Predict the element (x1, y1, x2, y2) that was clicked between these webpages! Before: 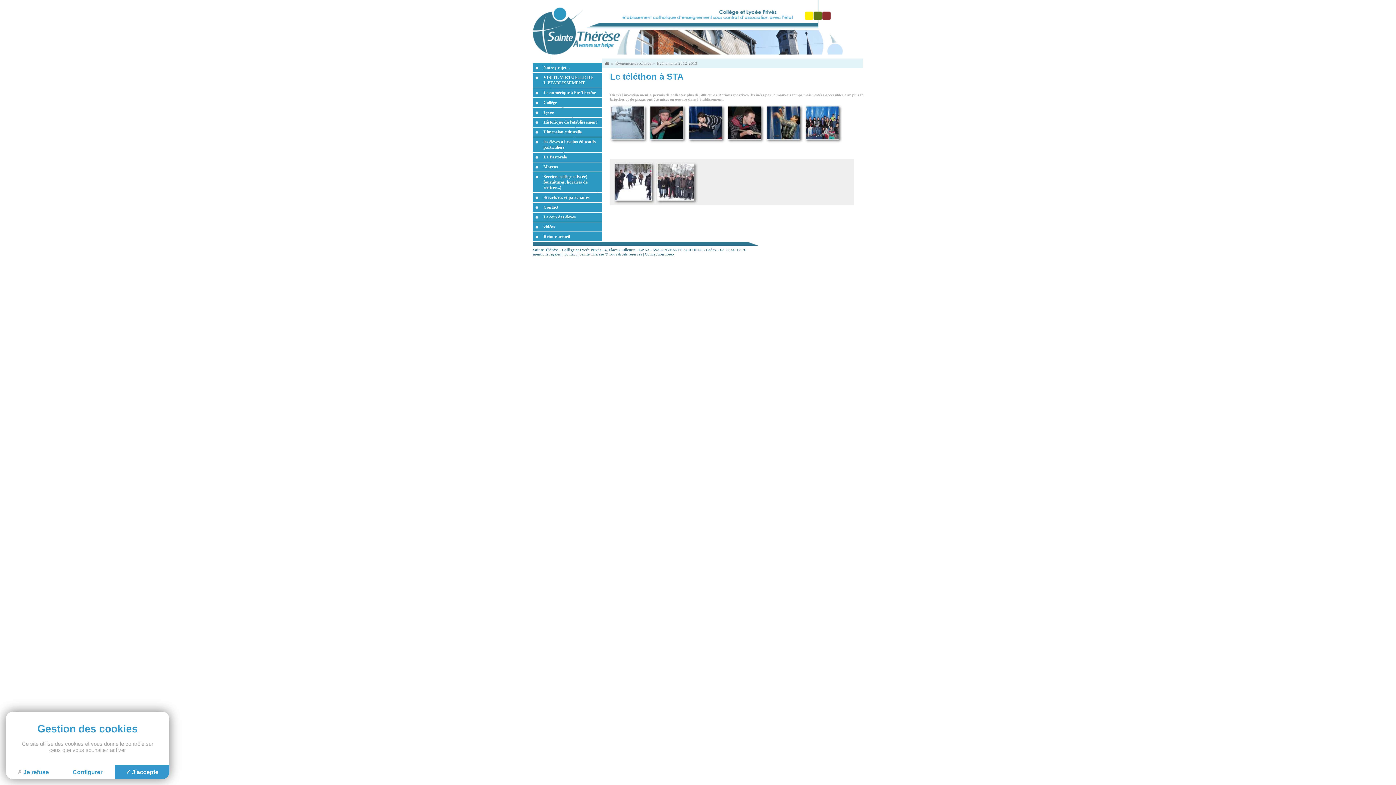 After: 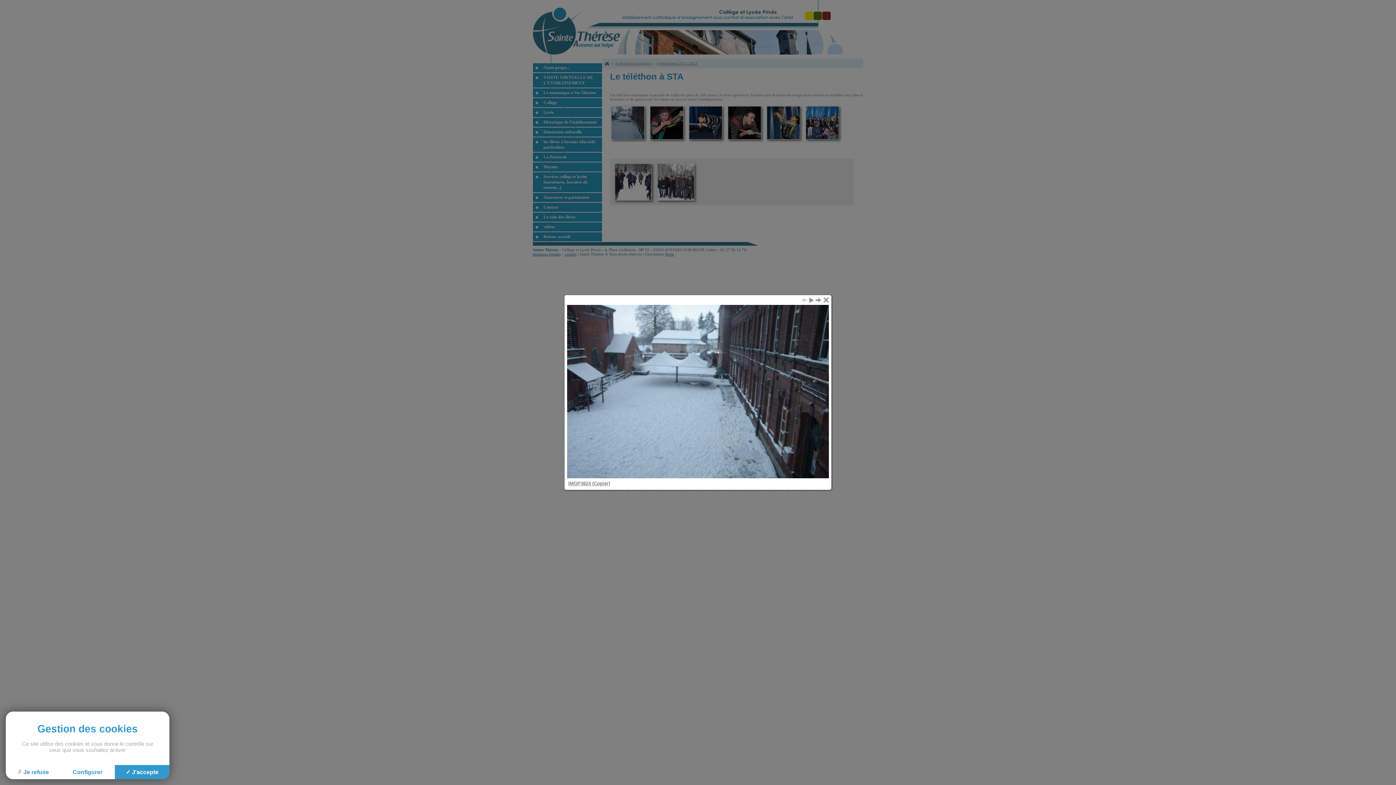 Action: bbox: (610, 138, 648, 144)